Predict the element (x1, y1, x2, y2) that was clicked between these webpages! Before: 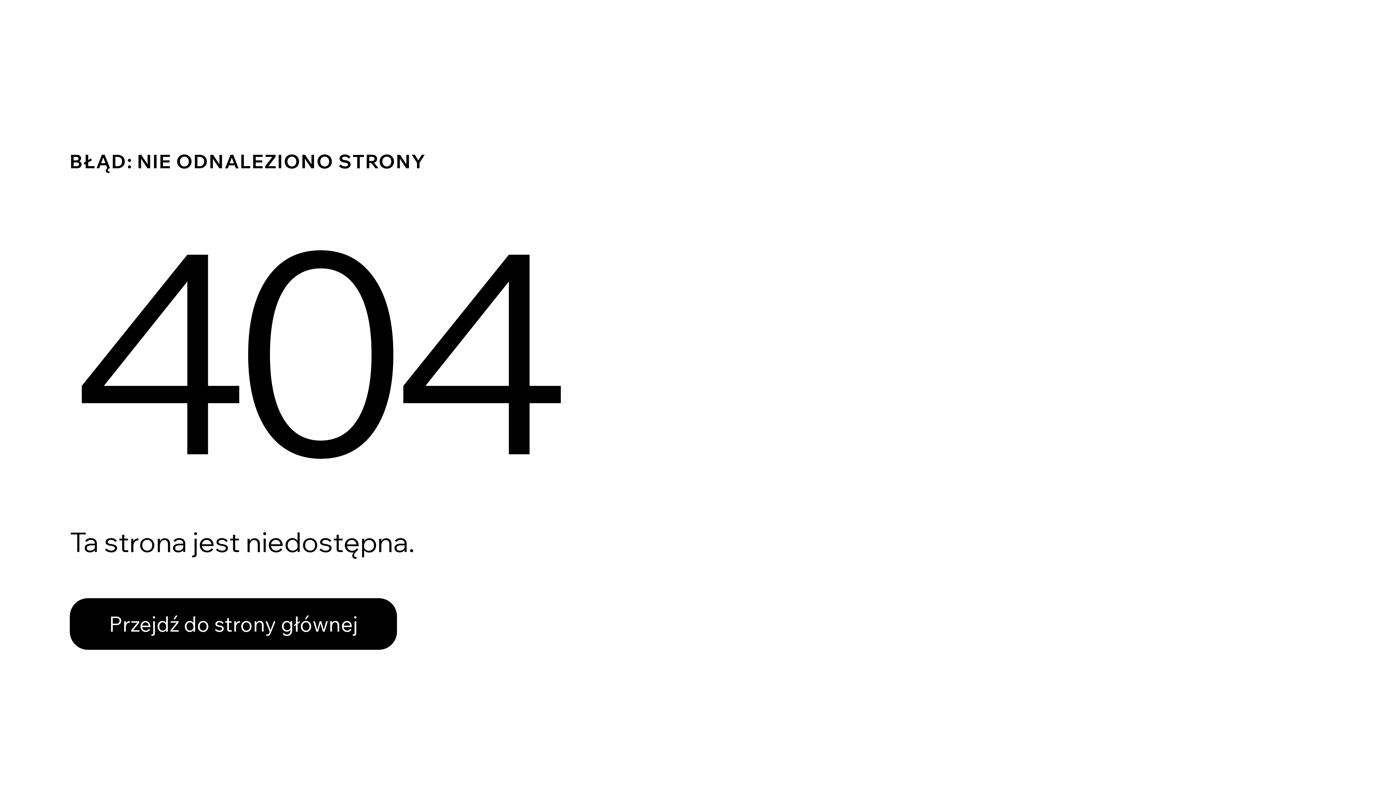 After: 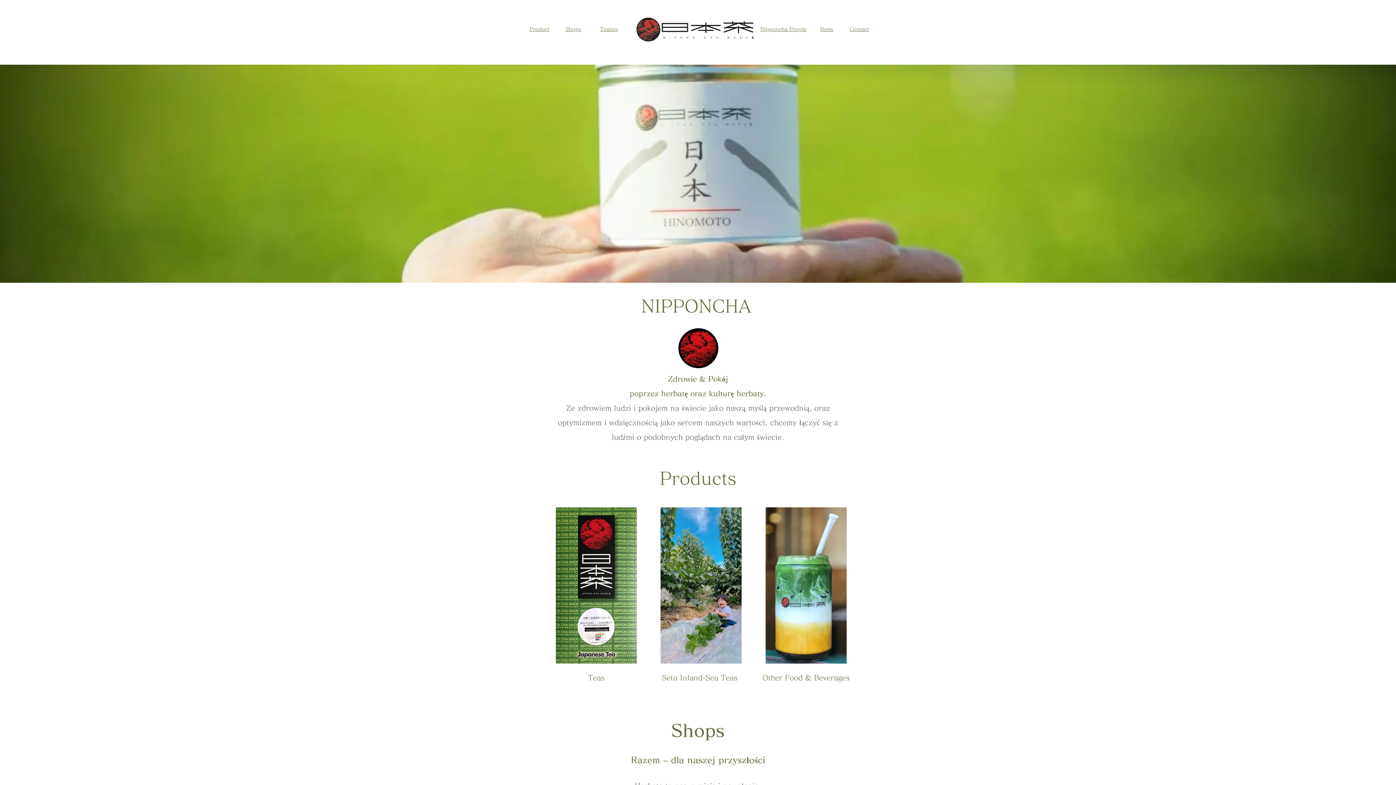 Action: bbox: (69, 582, 768, 659) label: Przejdź do strony głównej